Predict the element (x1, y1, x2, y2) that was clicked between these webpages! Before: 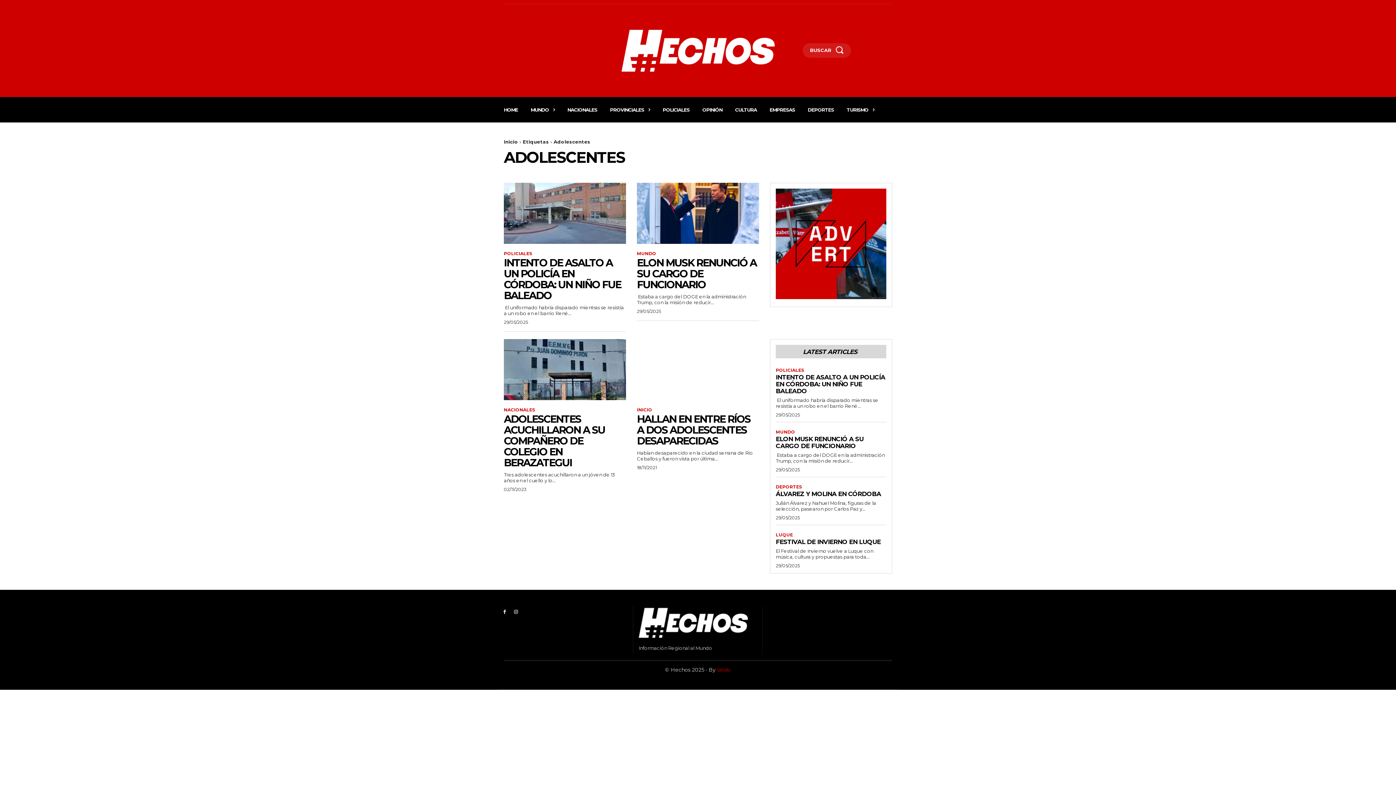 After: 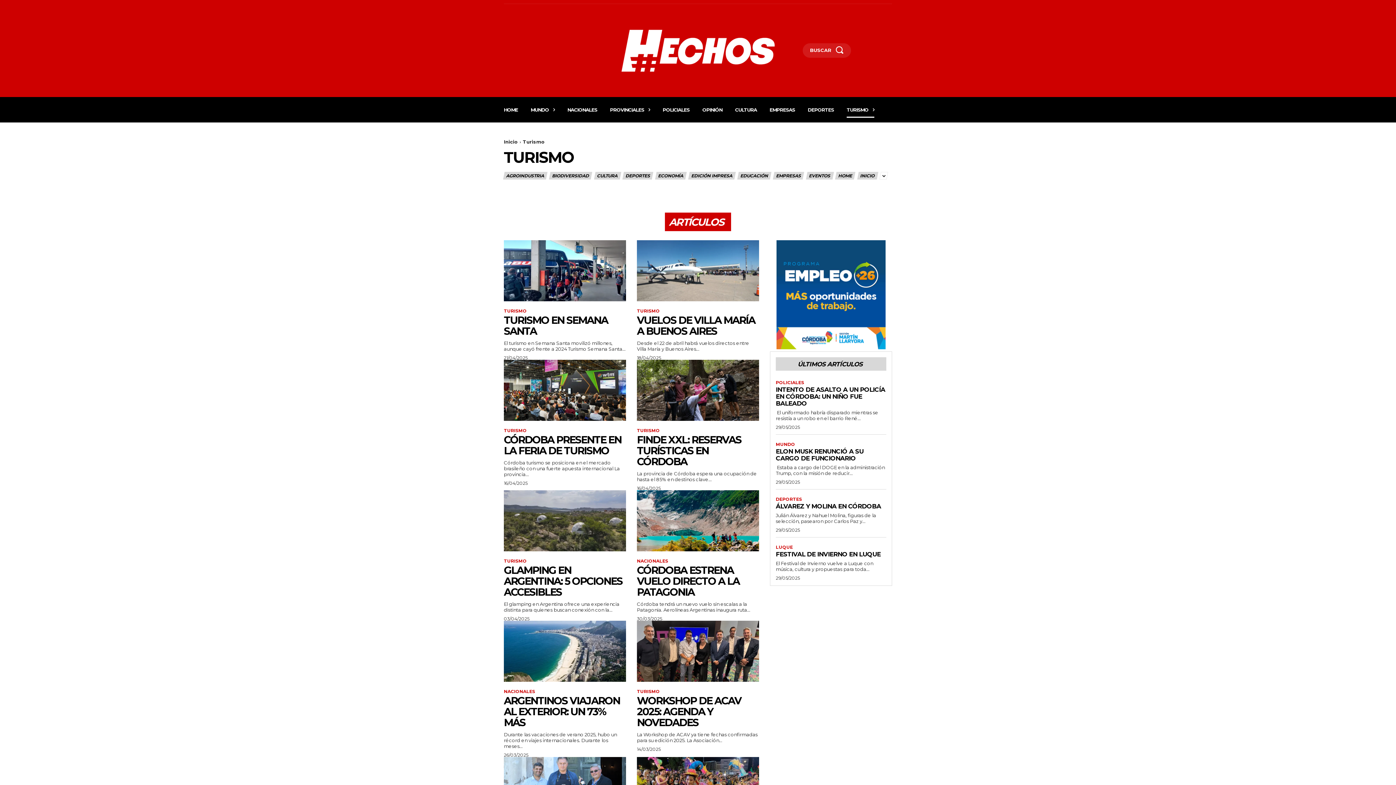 Action: bbox: (846, 97, 874, 122) label: TURISMO